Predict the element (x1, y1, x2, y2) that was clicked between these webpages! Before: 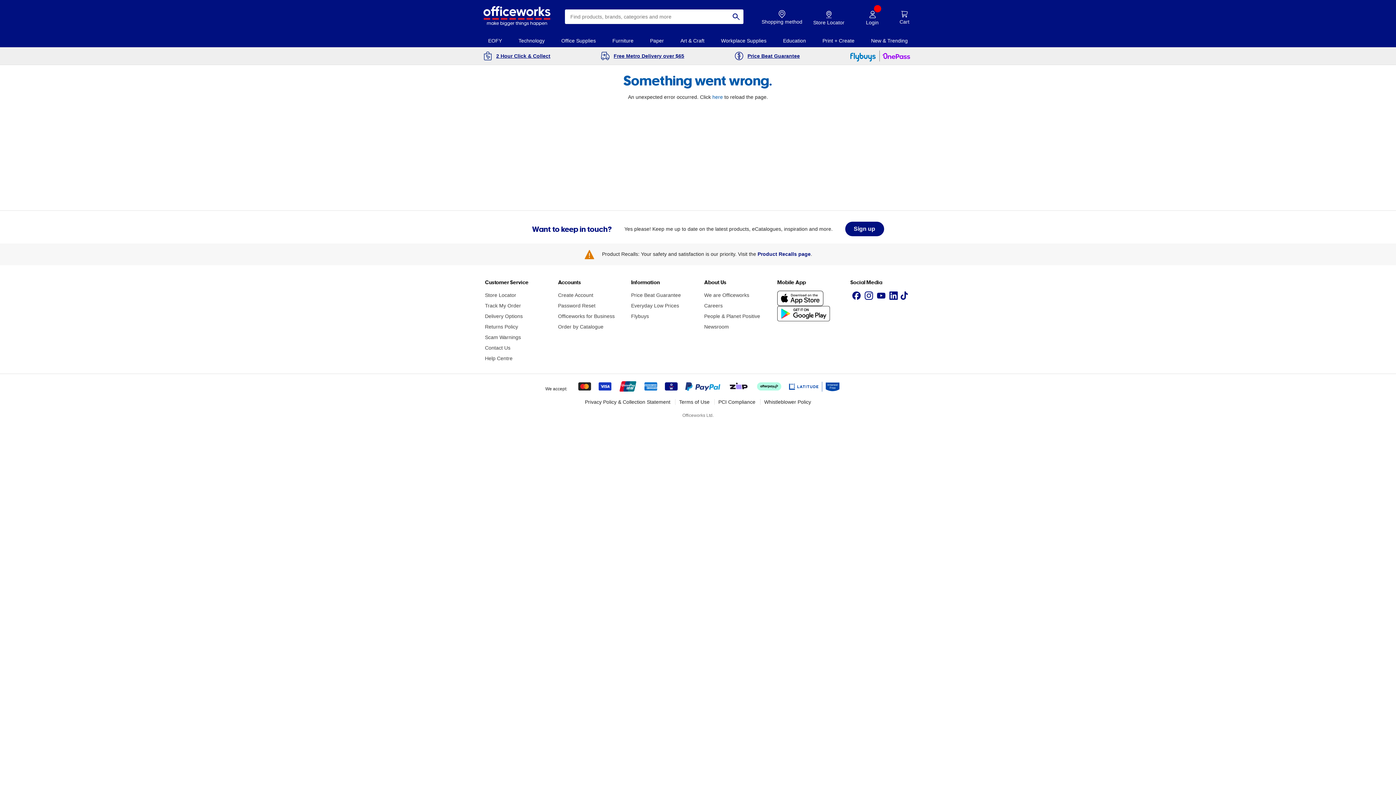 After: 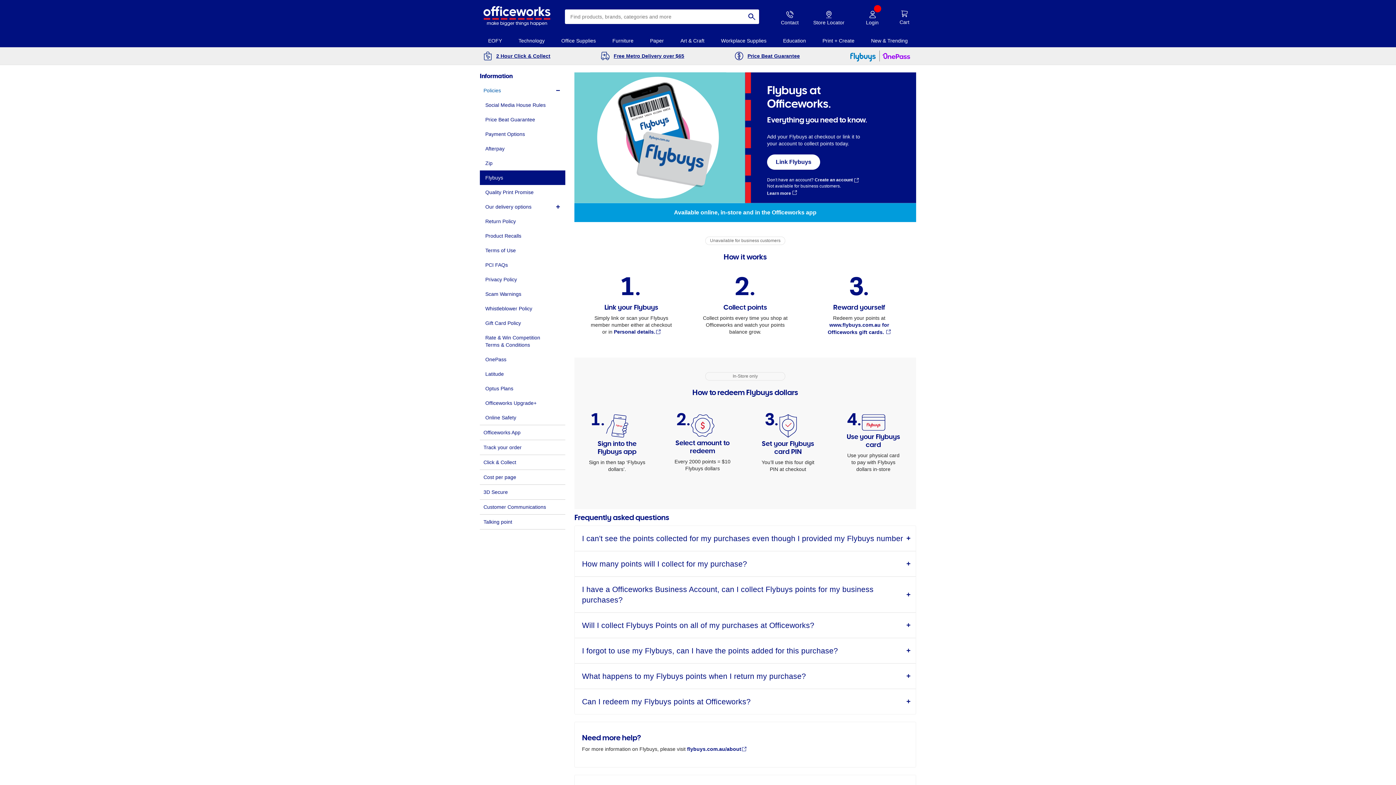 Action: bbox: (850, 50, 876, 61)